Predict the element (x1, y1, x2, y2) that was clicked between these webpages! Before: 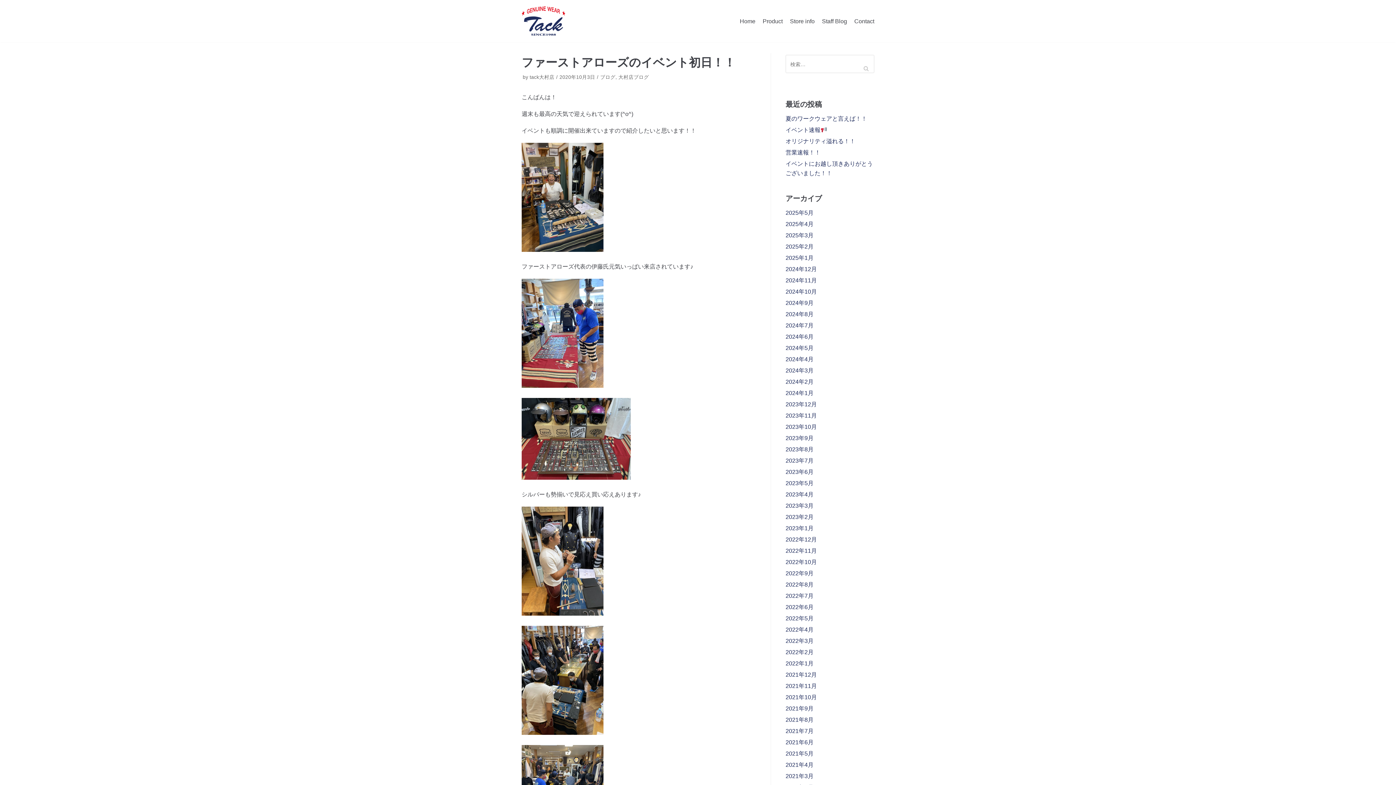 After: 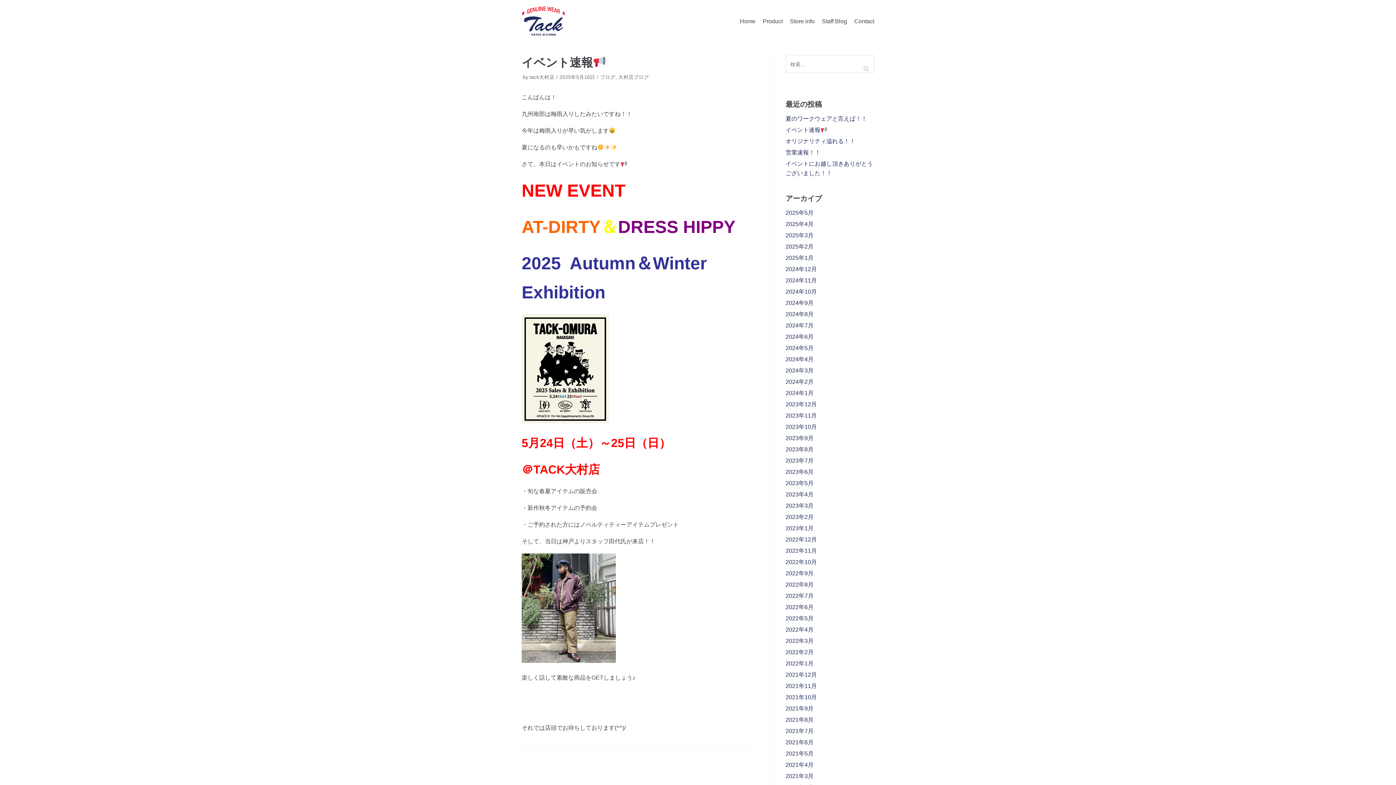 Action: label: イベント速報 bbox: (785, 126, 827, 133)